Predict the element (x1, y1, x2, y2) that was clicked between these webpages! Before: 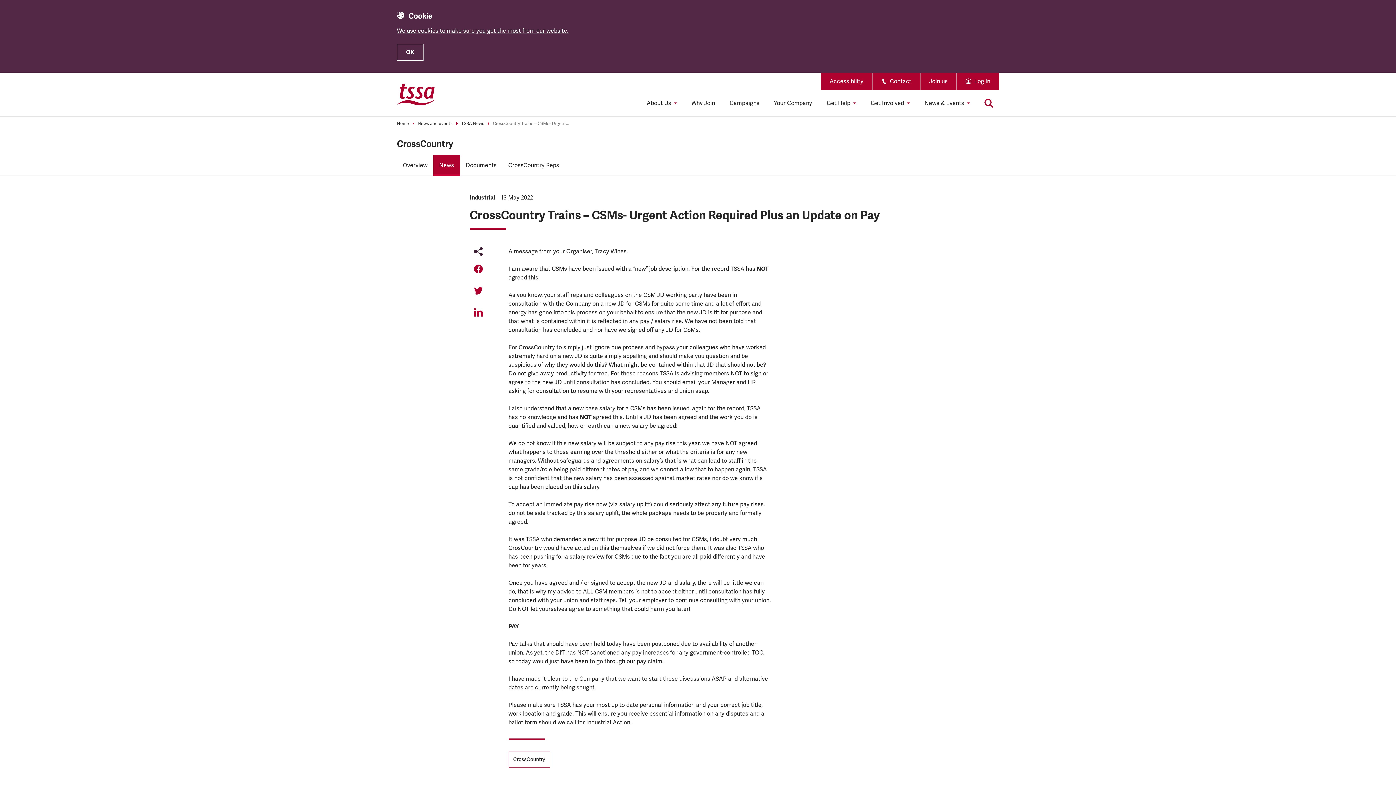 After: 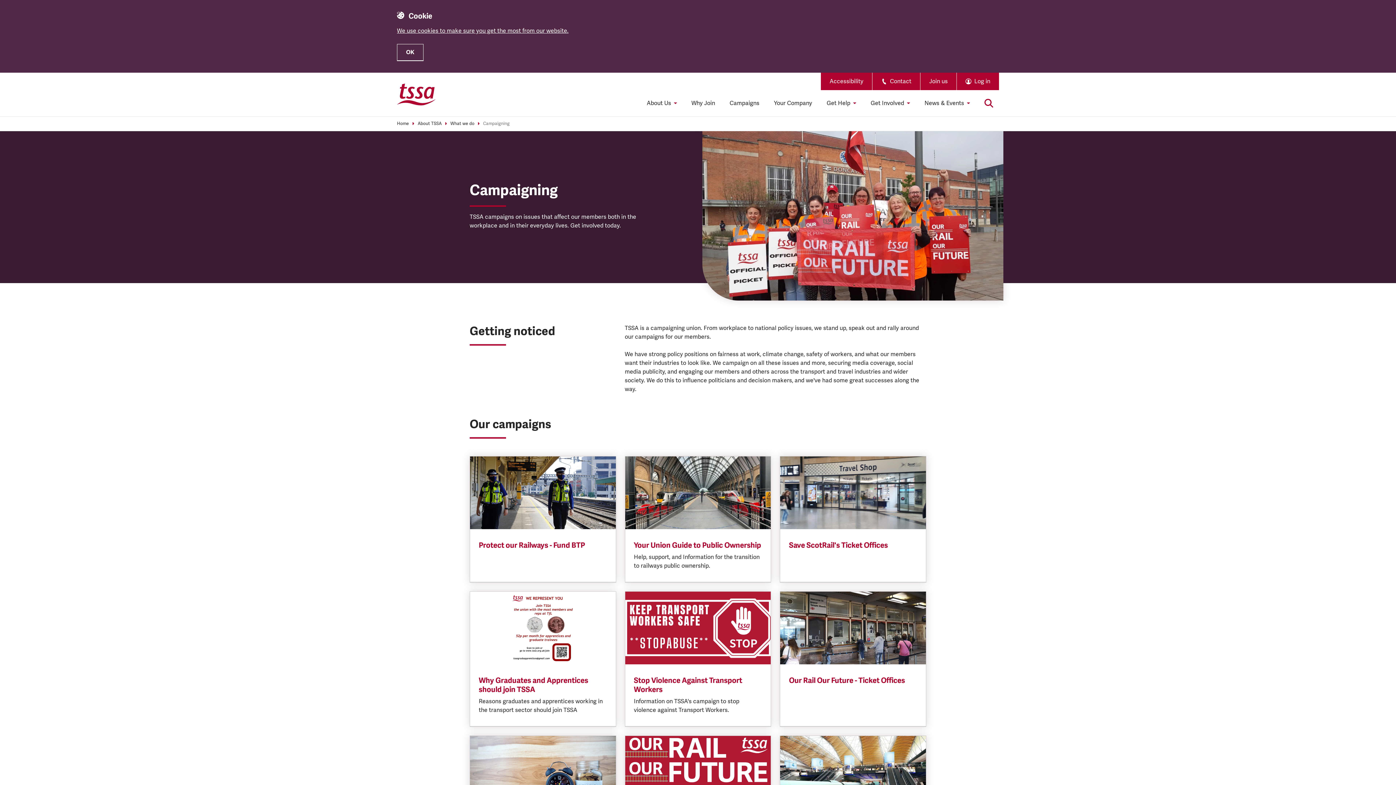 Action: bbox: (722, 90, 766, 116) label: Campaigns